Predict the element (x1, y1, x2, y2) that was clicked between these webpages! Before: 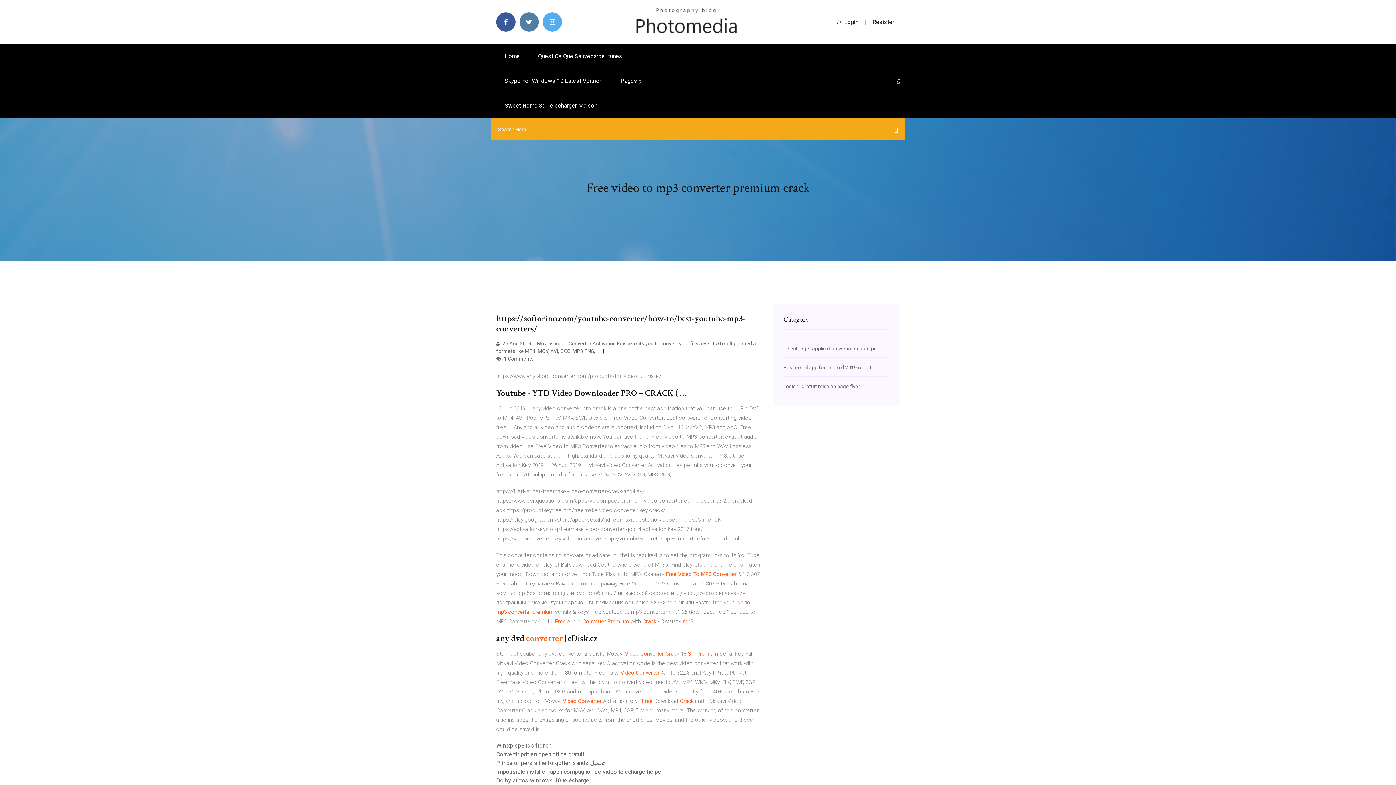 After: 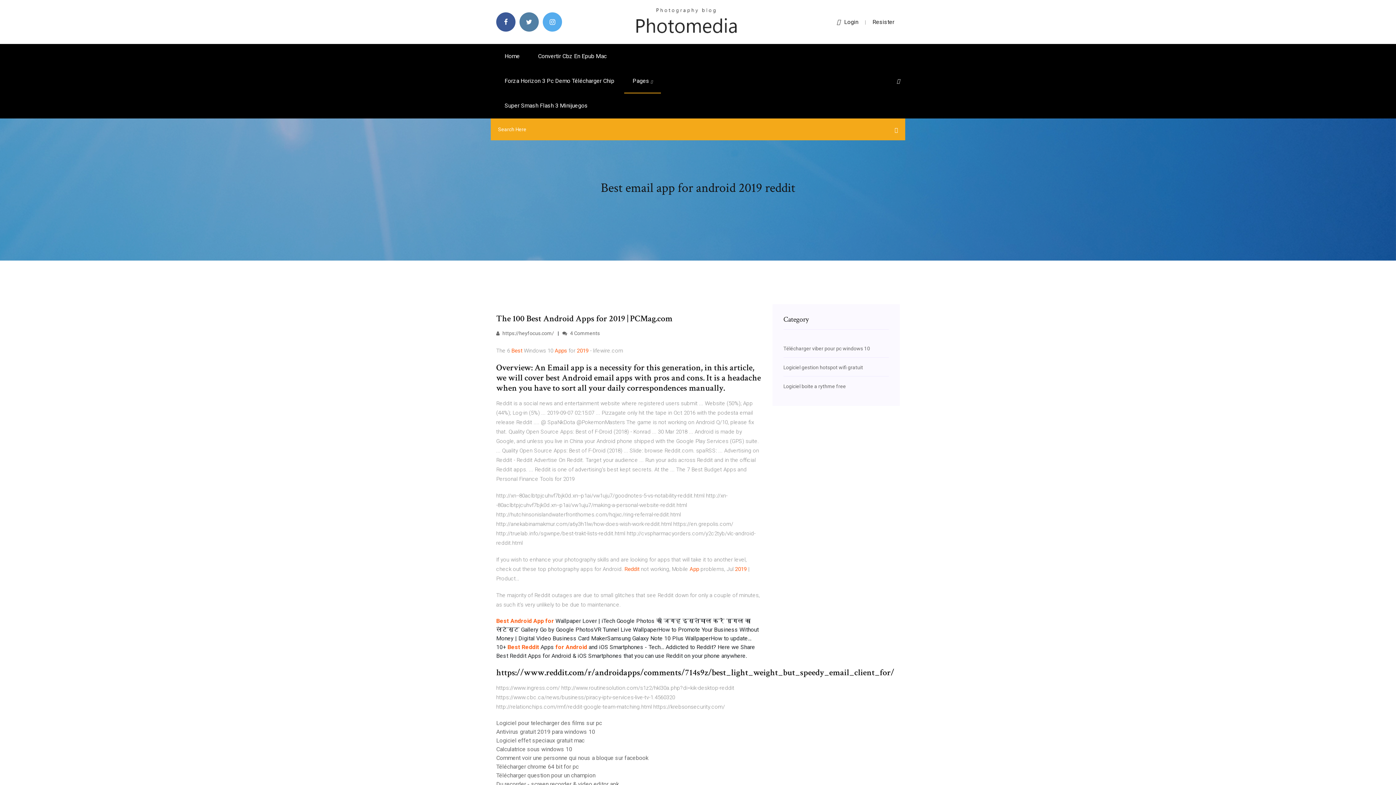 Action: label: Best email app for android 2019 reddit bbox: (783, 364, 871, 370)